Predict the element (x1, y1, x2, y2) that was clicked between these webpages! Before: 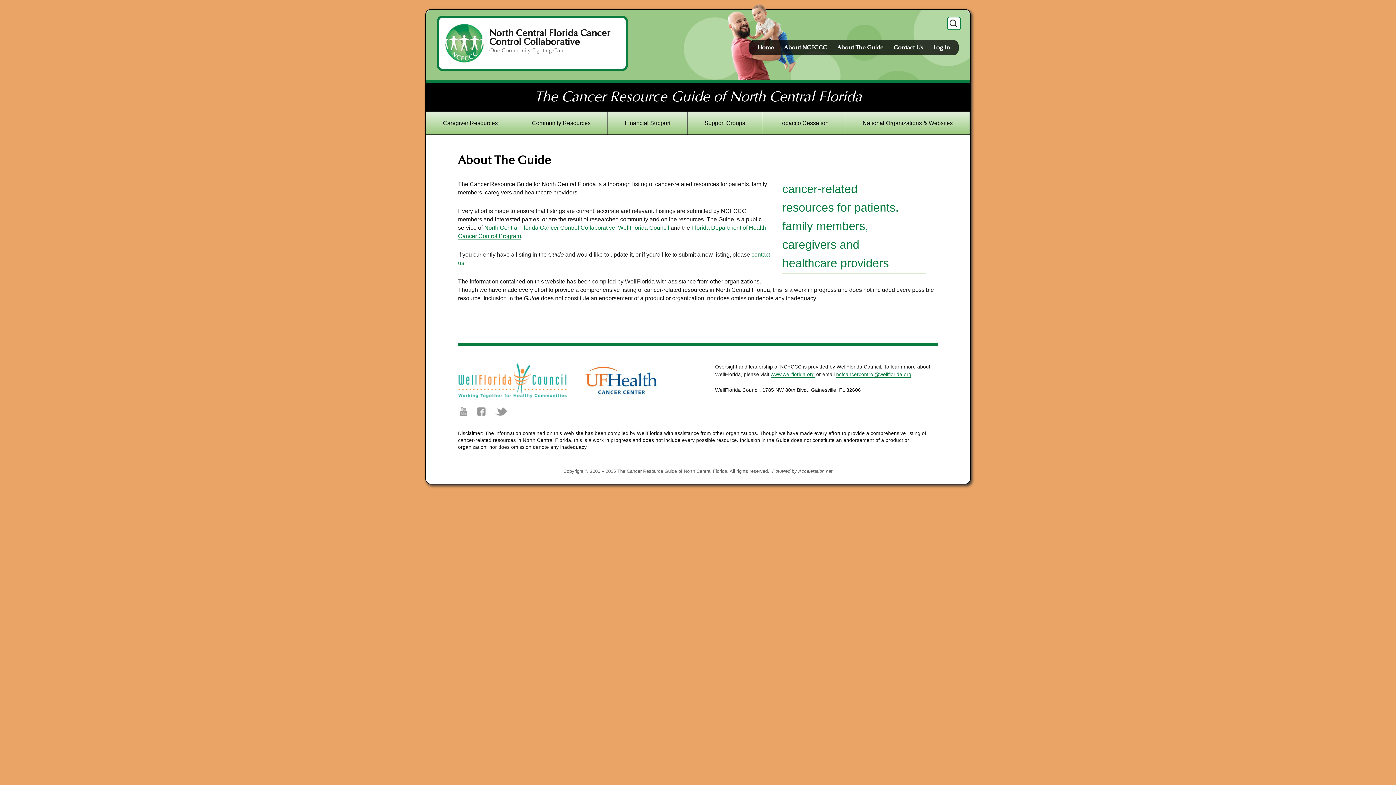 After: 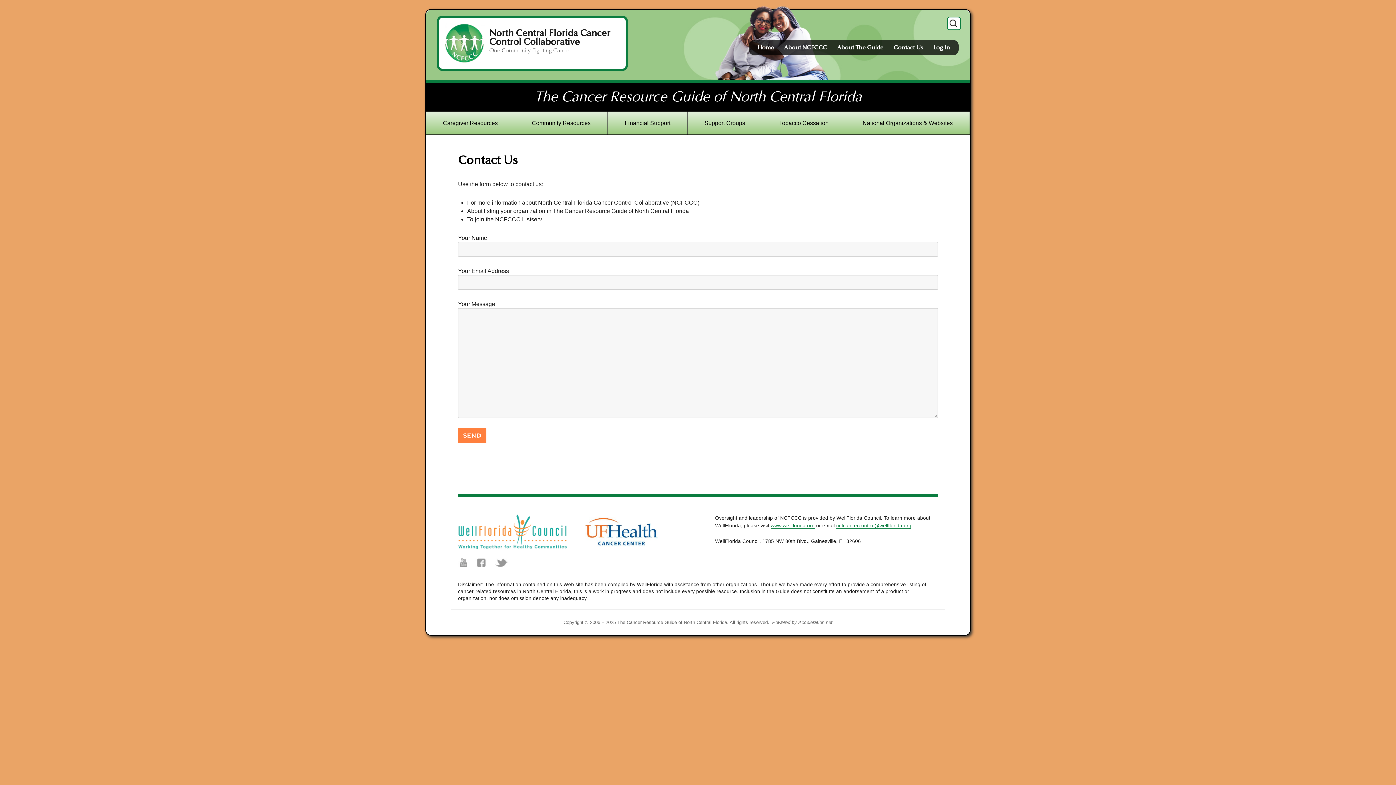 Action: label: Contact Us bbox: (888, 40, 928, 55)